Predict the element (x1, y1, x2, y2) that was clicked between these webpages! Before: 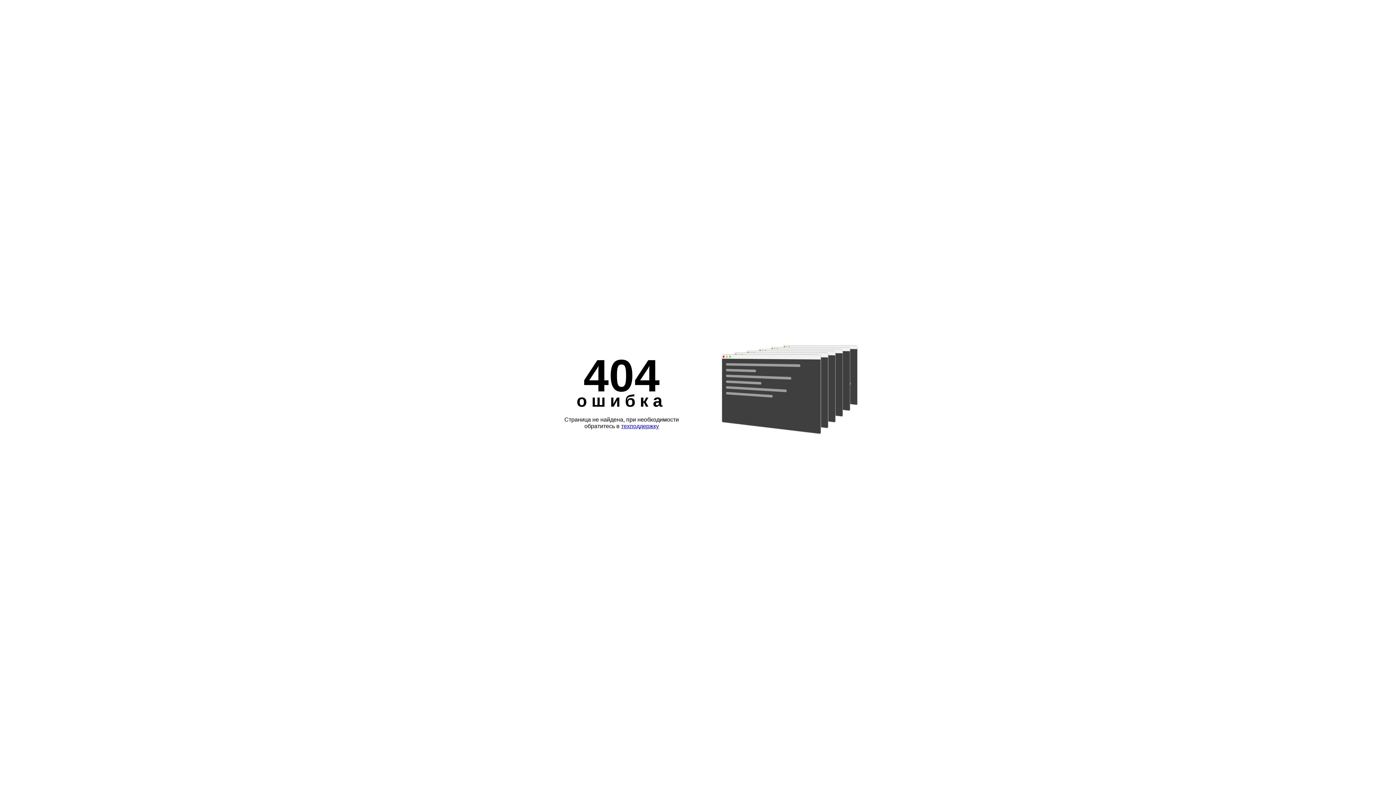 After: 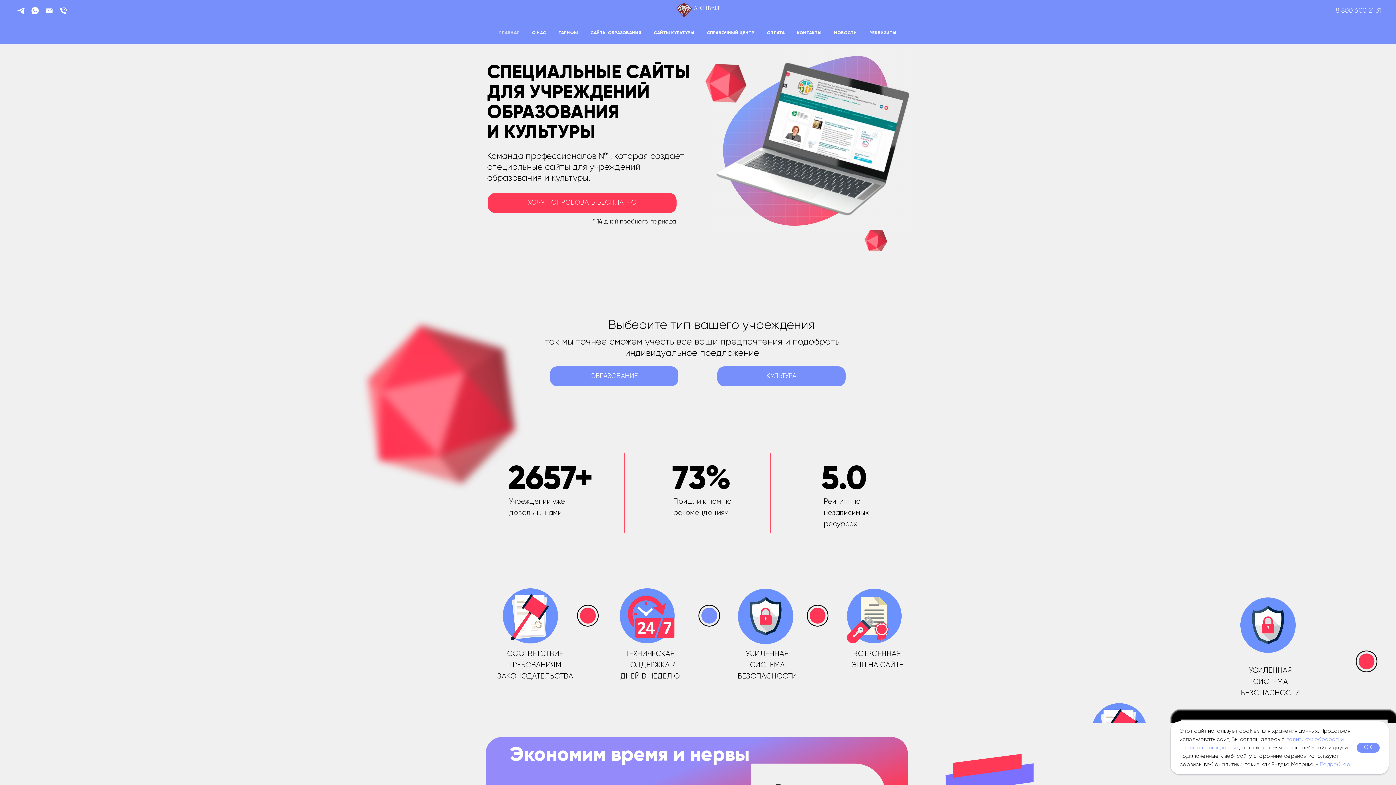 Action: label: техподдержку bbox: (621, 423, 659, 429)